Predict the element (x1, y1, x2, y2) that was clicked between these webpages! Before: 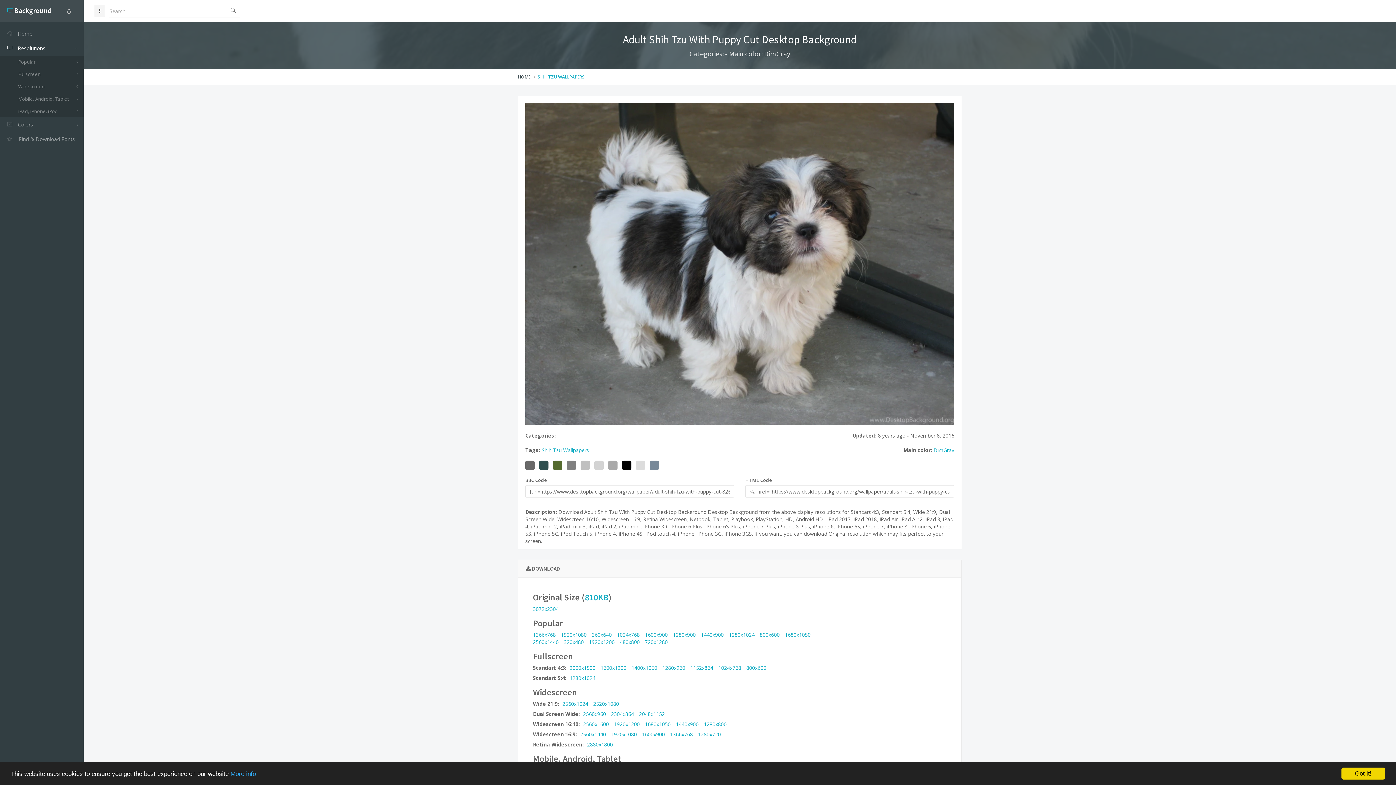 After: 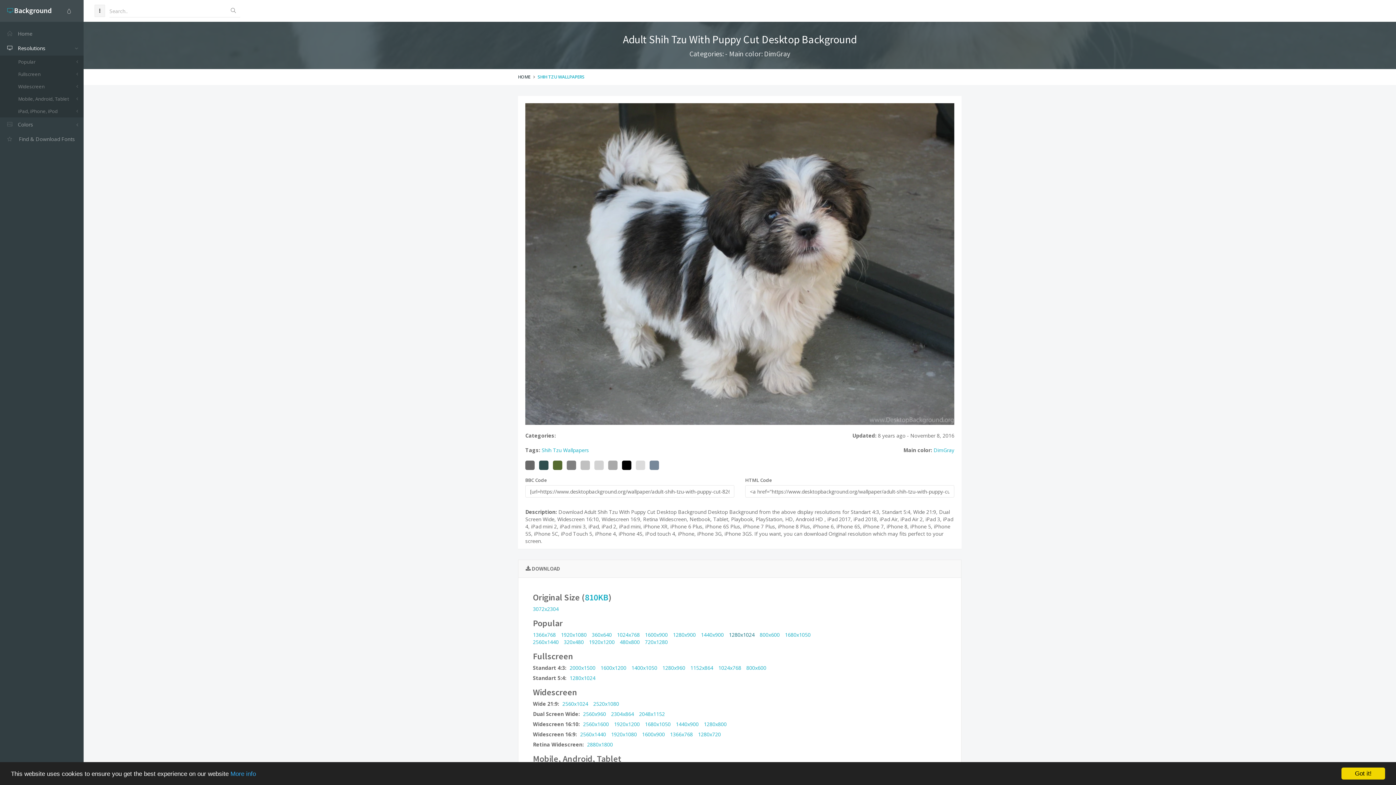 Action: label: 1280x1024 bbox: (729, 631, 754, 638)